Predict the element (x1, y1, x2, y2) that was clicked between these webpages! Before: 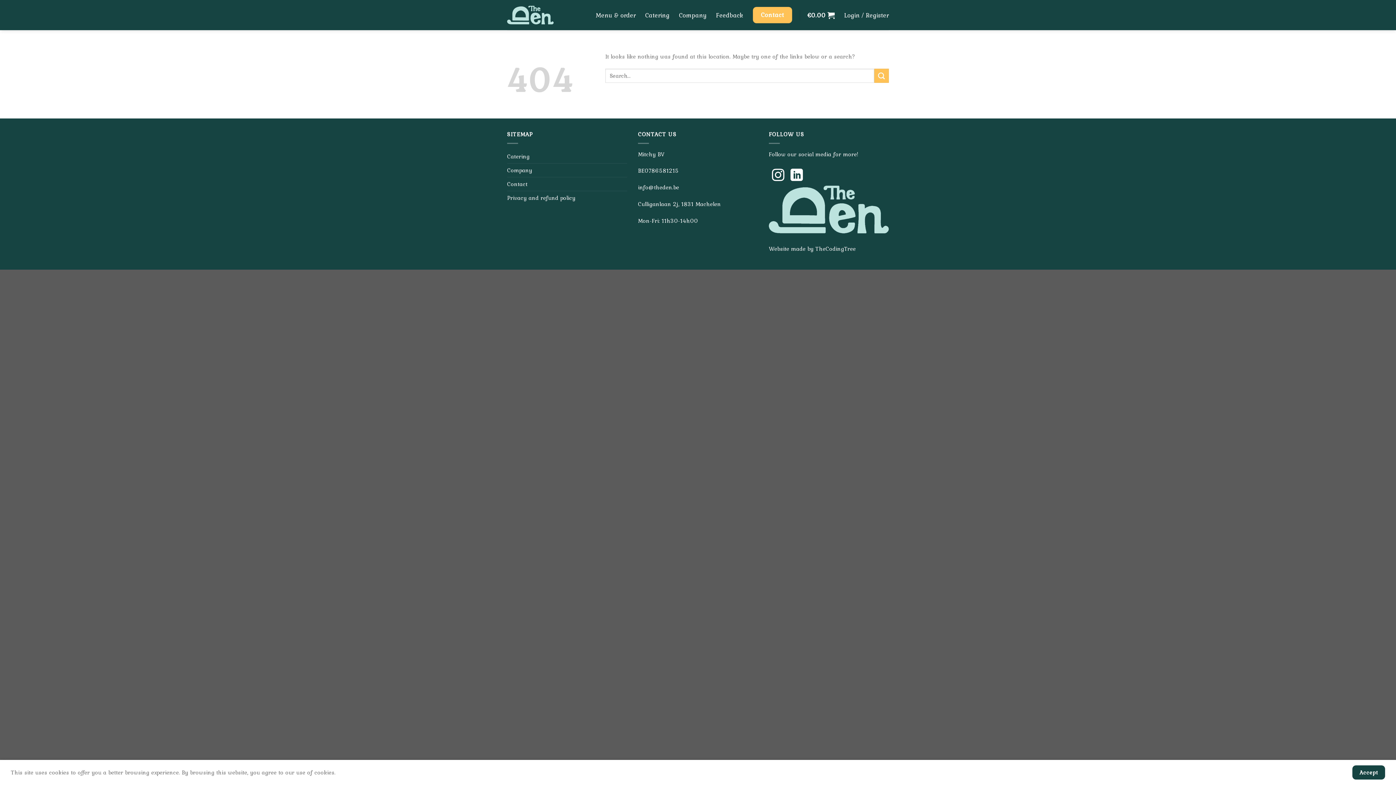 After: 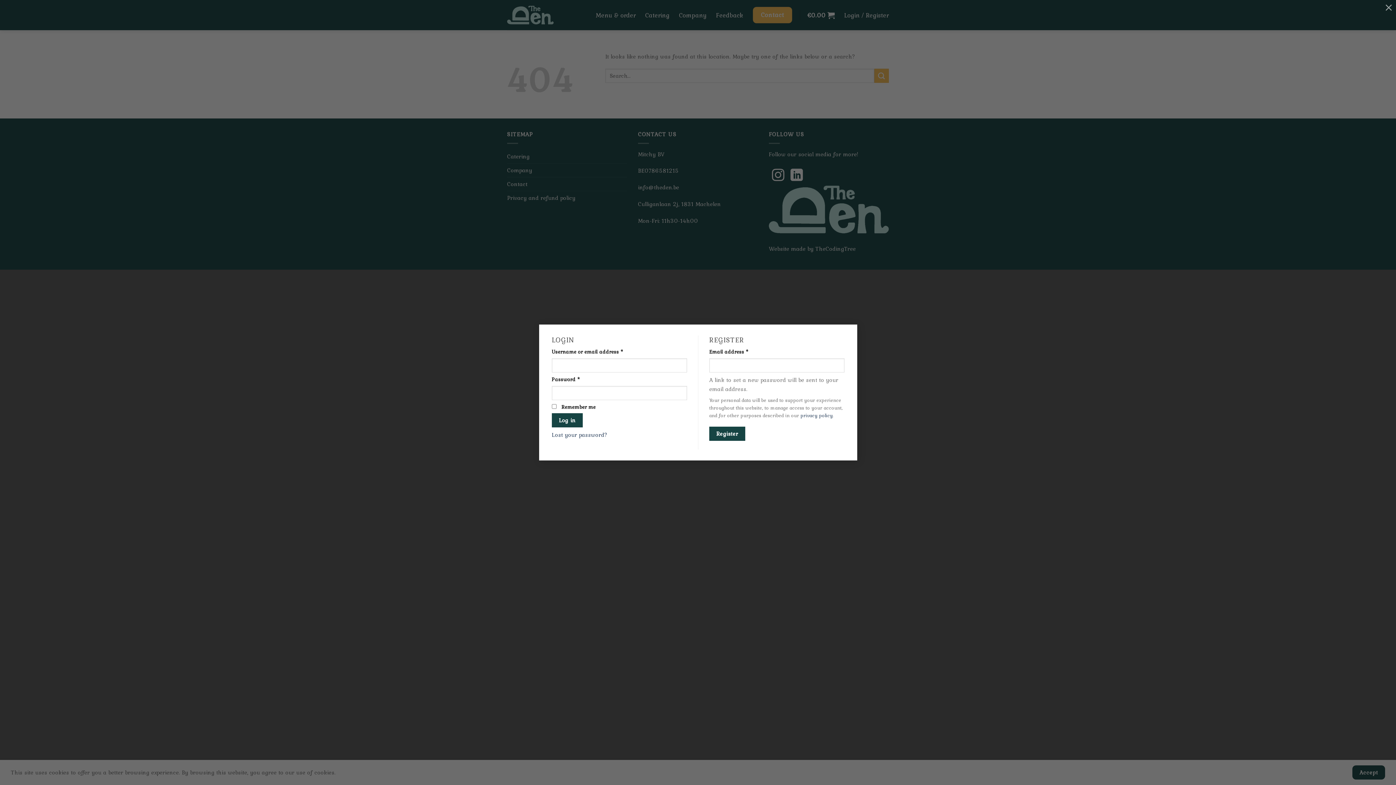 Action: bbox: (844, 8, 889, 21) label: Login / Register